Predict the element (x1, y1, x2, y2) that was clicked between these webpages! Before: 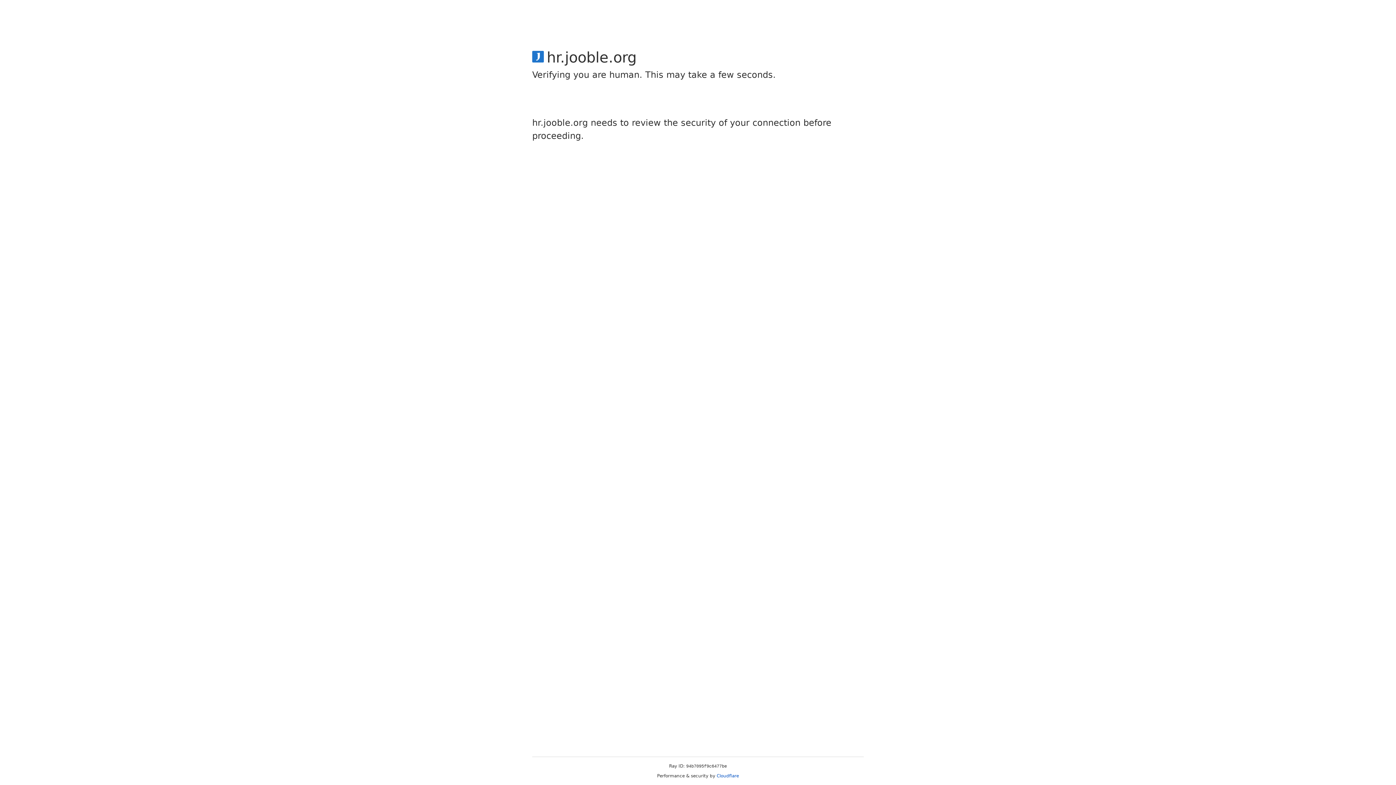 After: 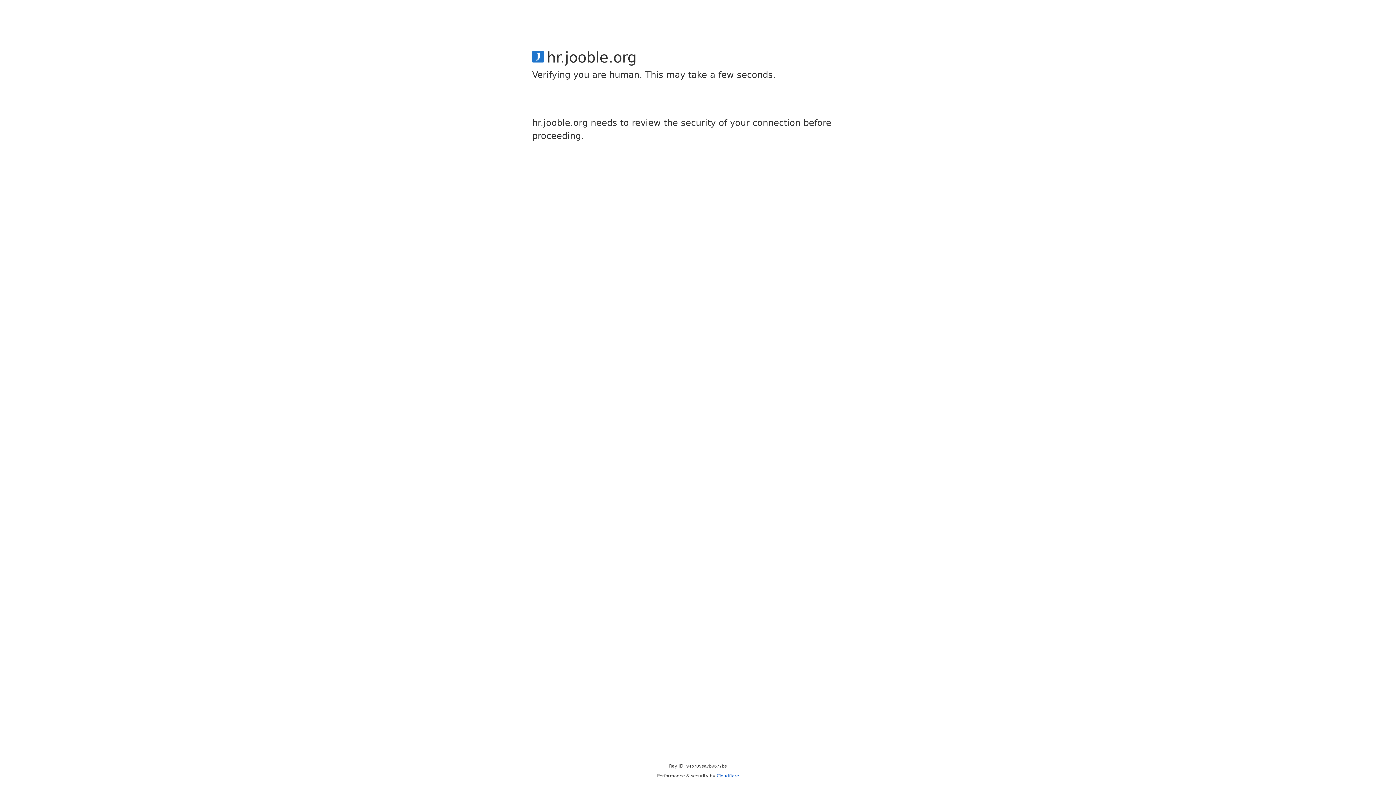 Action: bbox: (716, 773, 739, 778) label: Cloudflare